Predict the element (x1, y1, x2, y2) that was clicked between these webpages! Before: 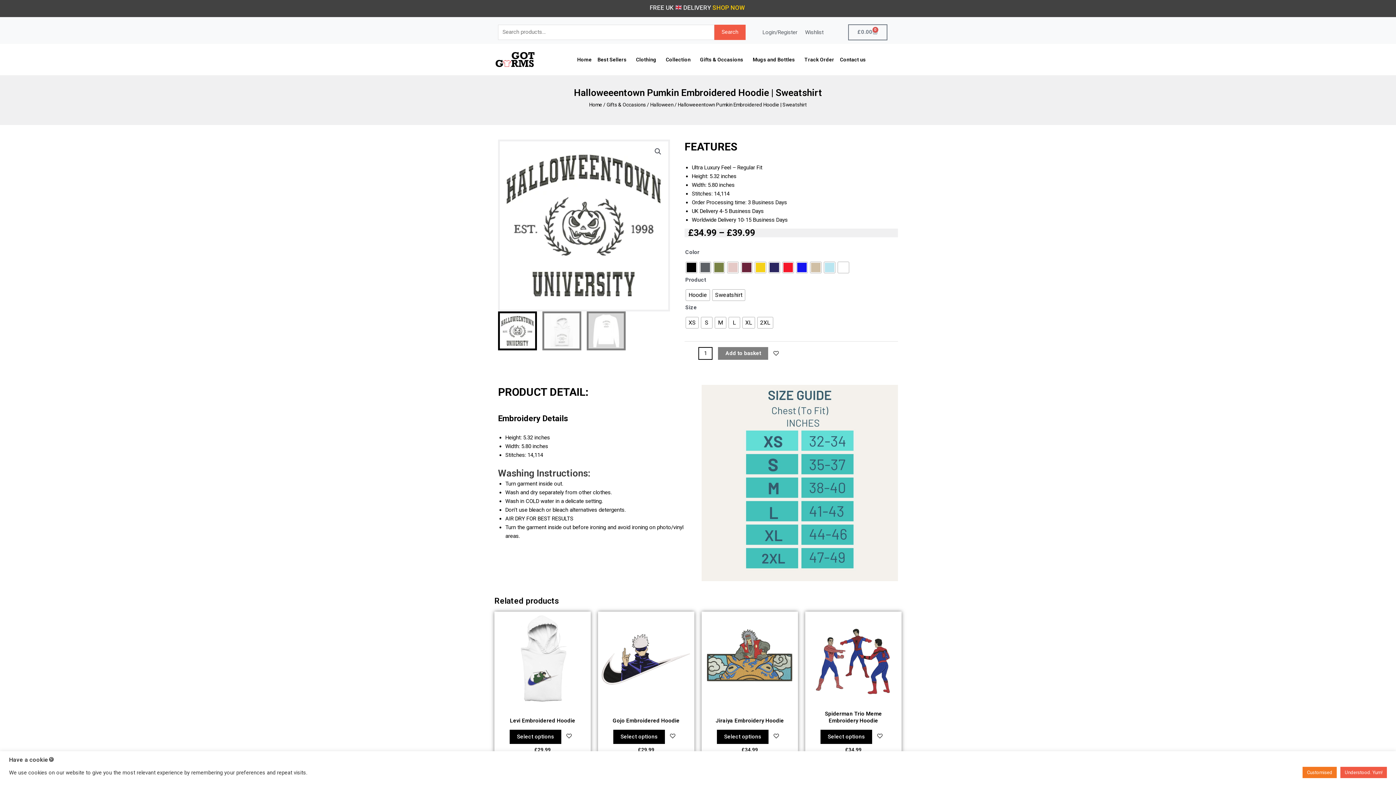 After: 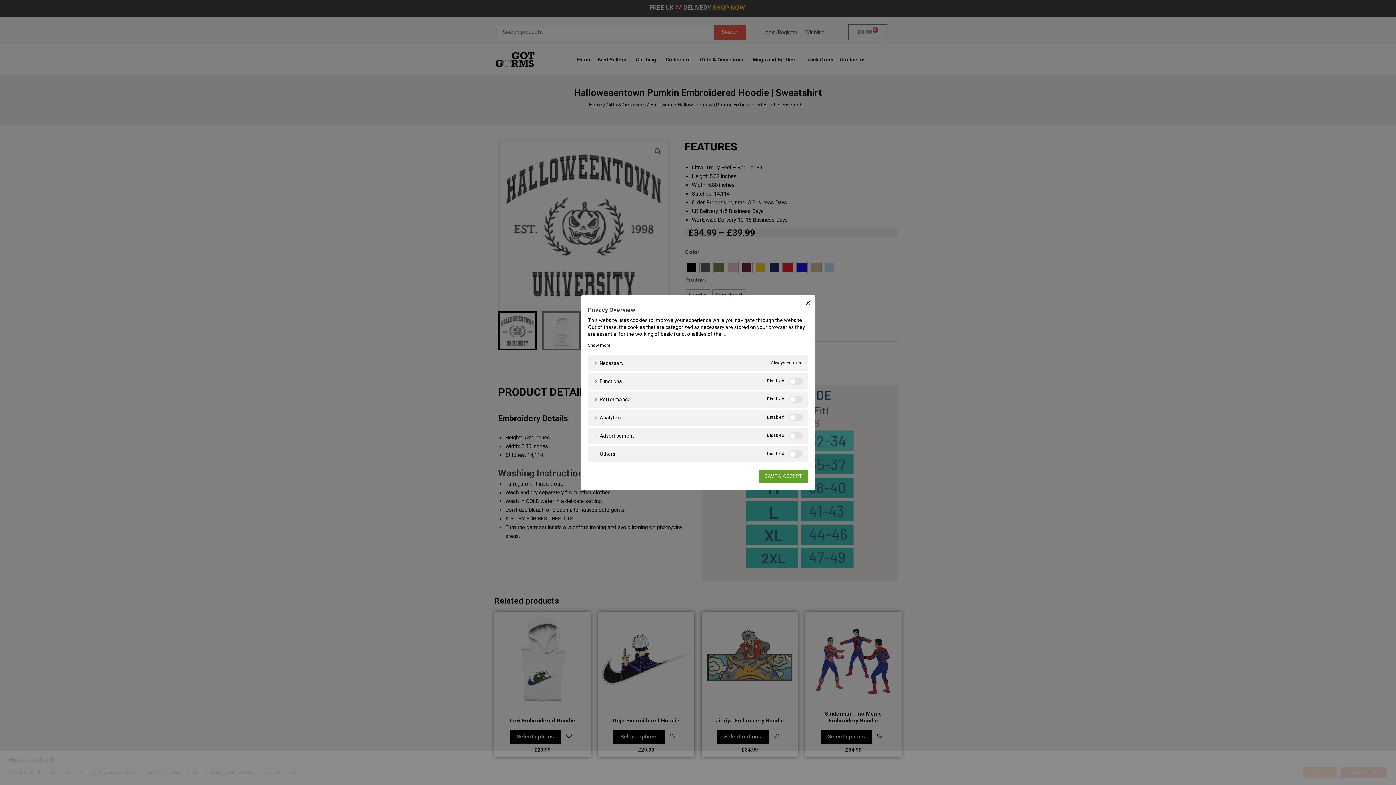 Action: label: Customised bbox: (1302, 767, 1337, 778)